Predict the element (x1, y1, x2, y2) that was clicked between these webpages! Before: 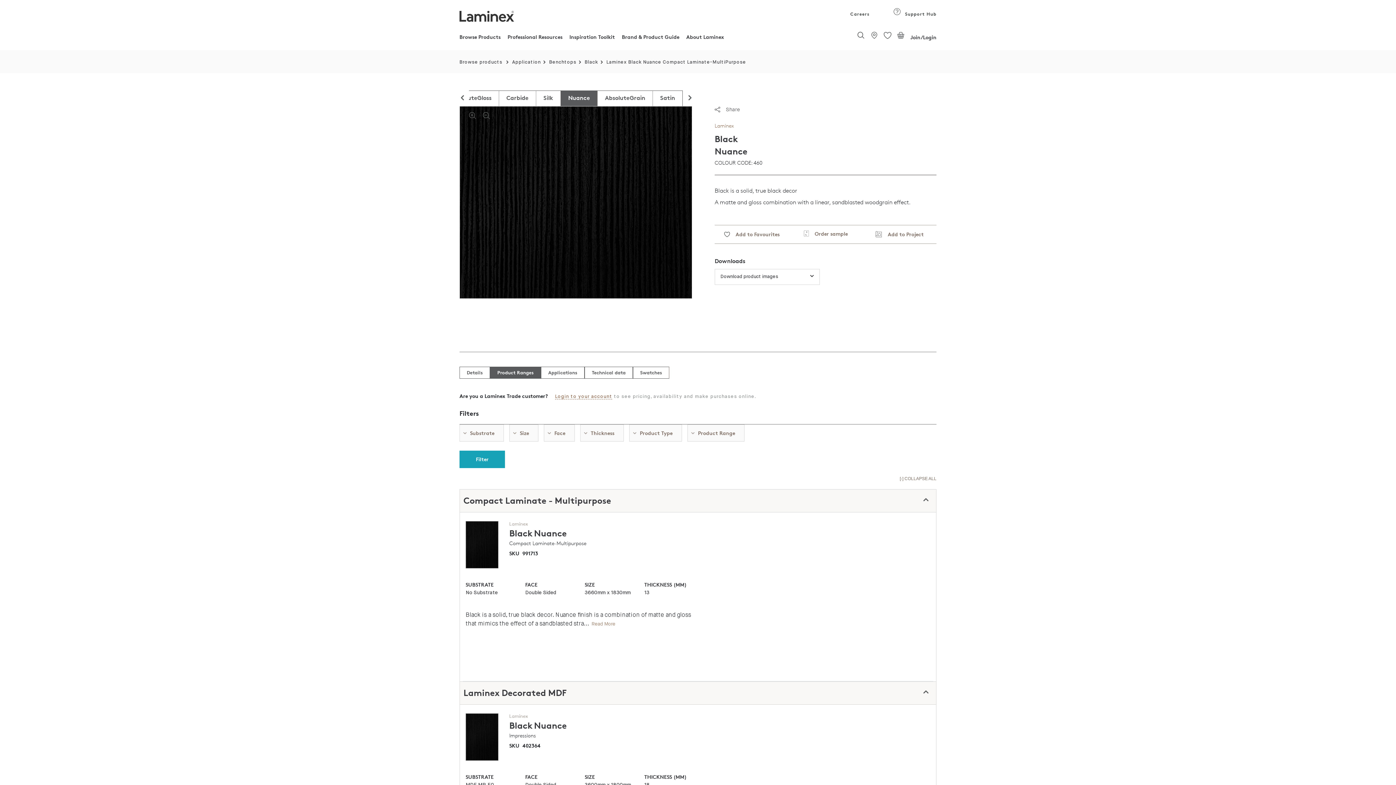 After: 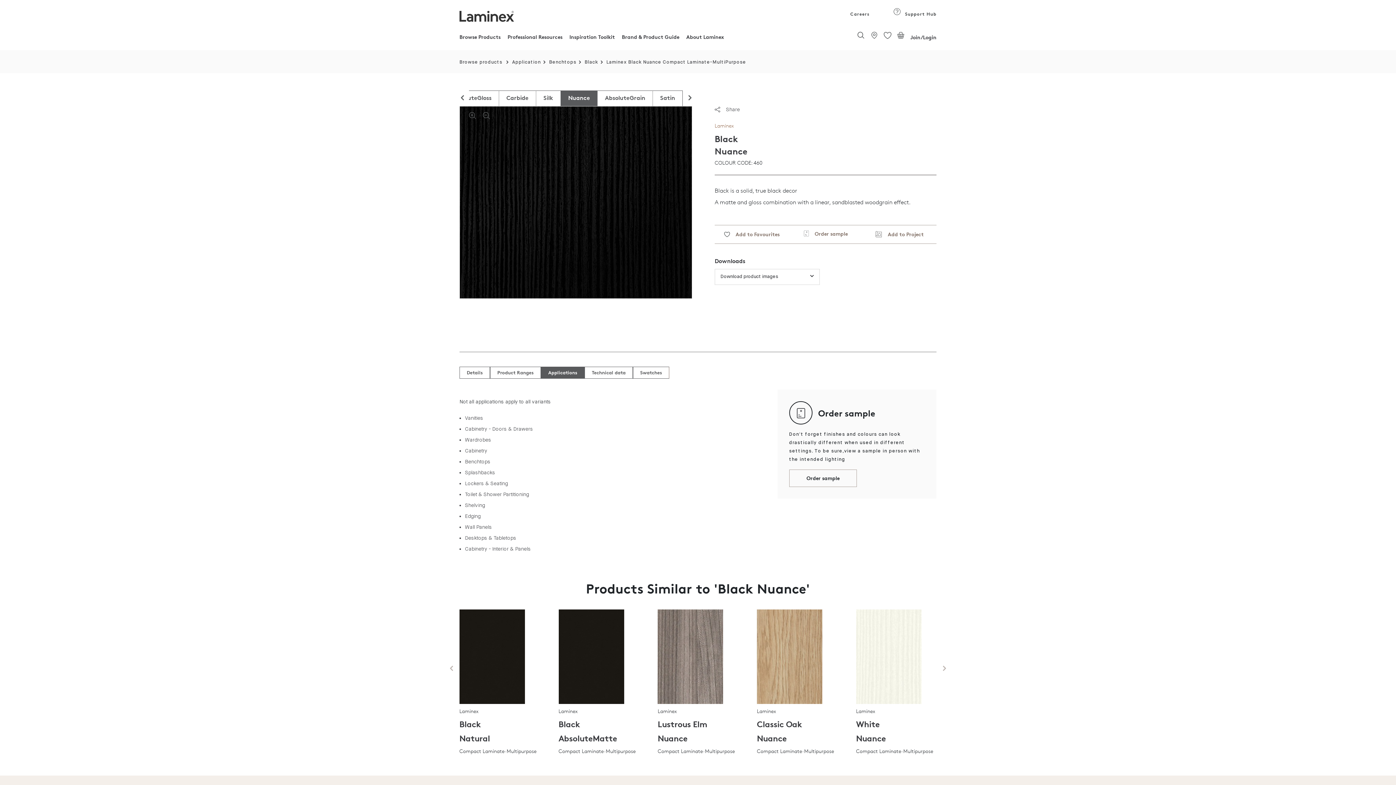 Action: bbox: (541, 366, 584, 378) label: Applications